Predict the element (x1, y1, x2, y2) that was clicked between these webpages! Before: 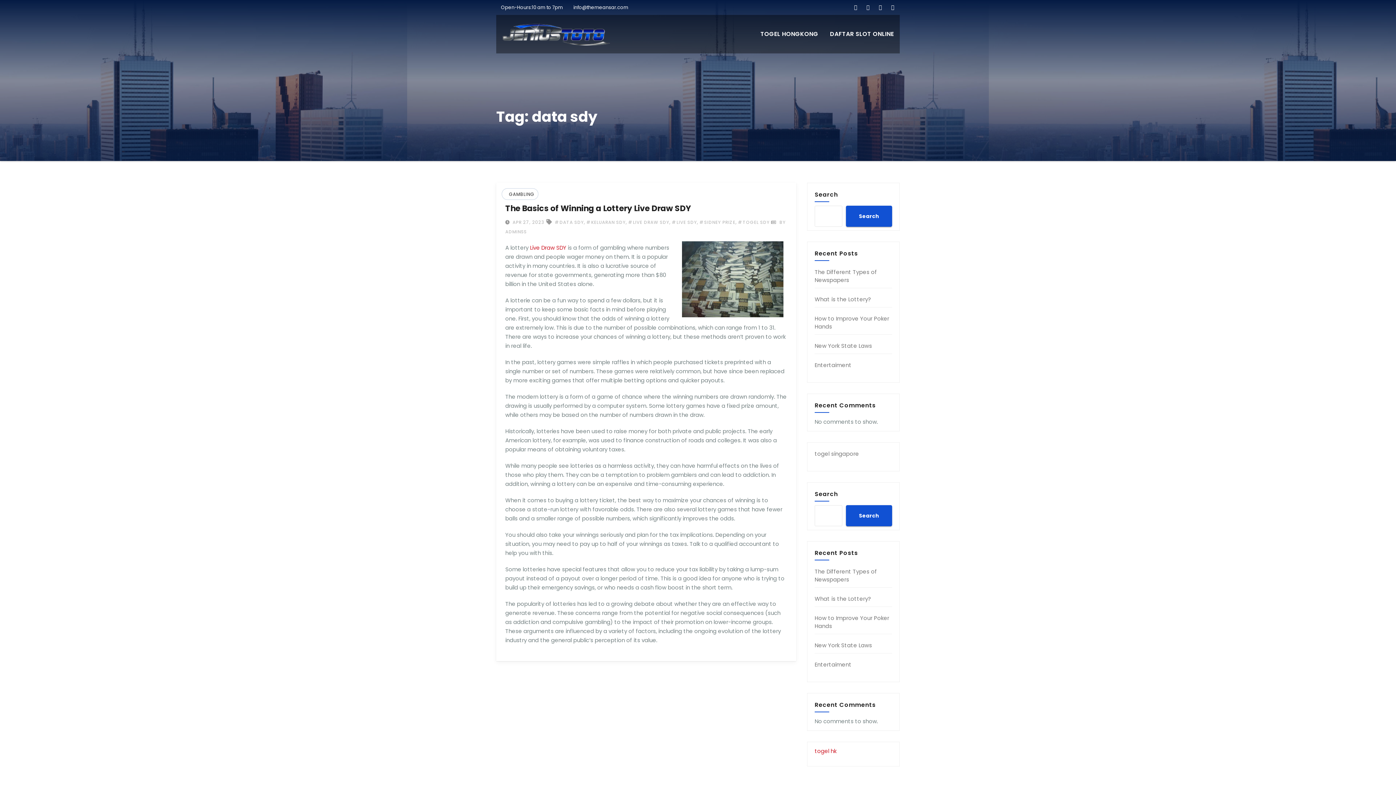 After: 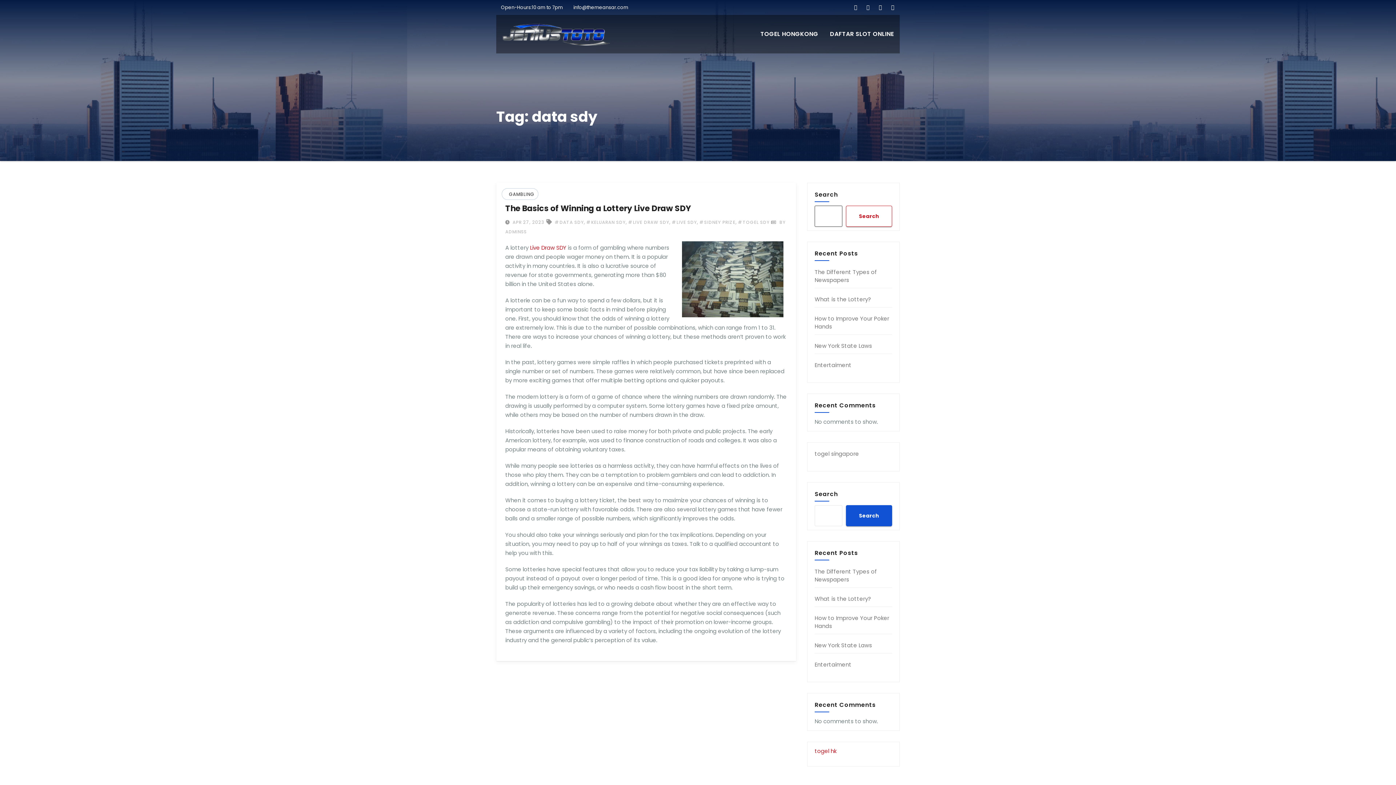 Action: label: Search bbox: (846, 205, 892, 226)